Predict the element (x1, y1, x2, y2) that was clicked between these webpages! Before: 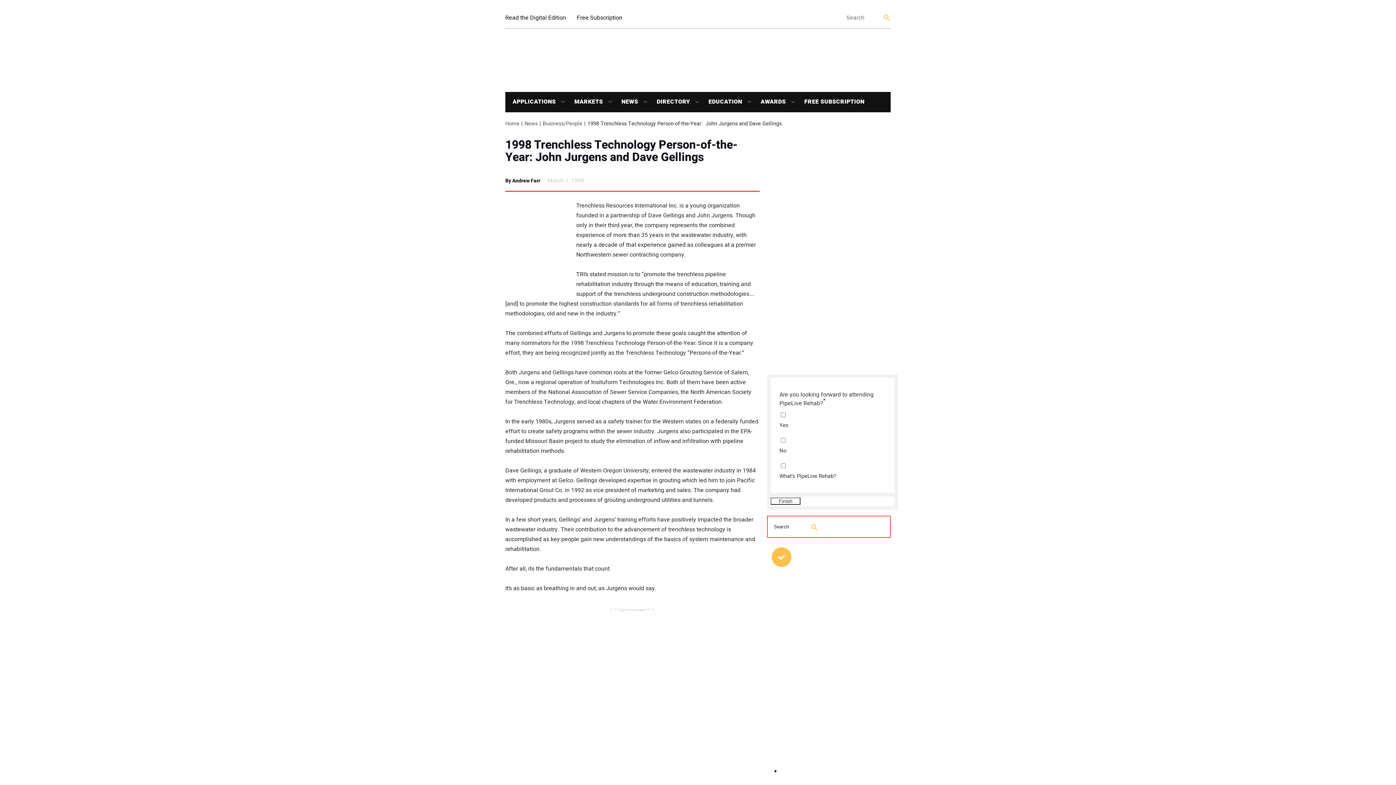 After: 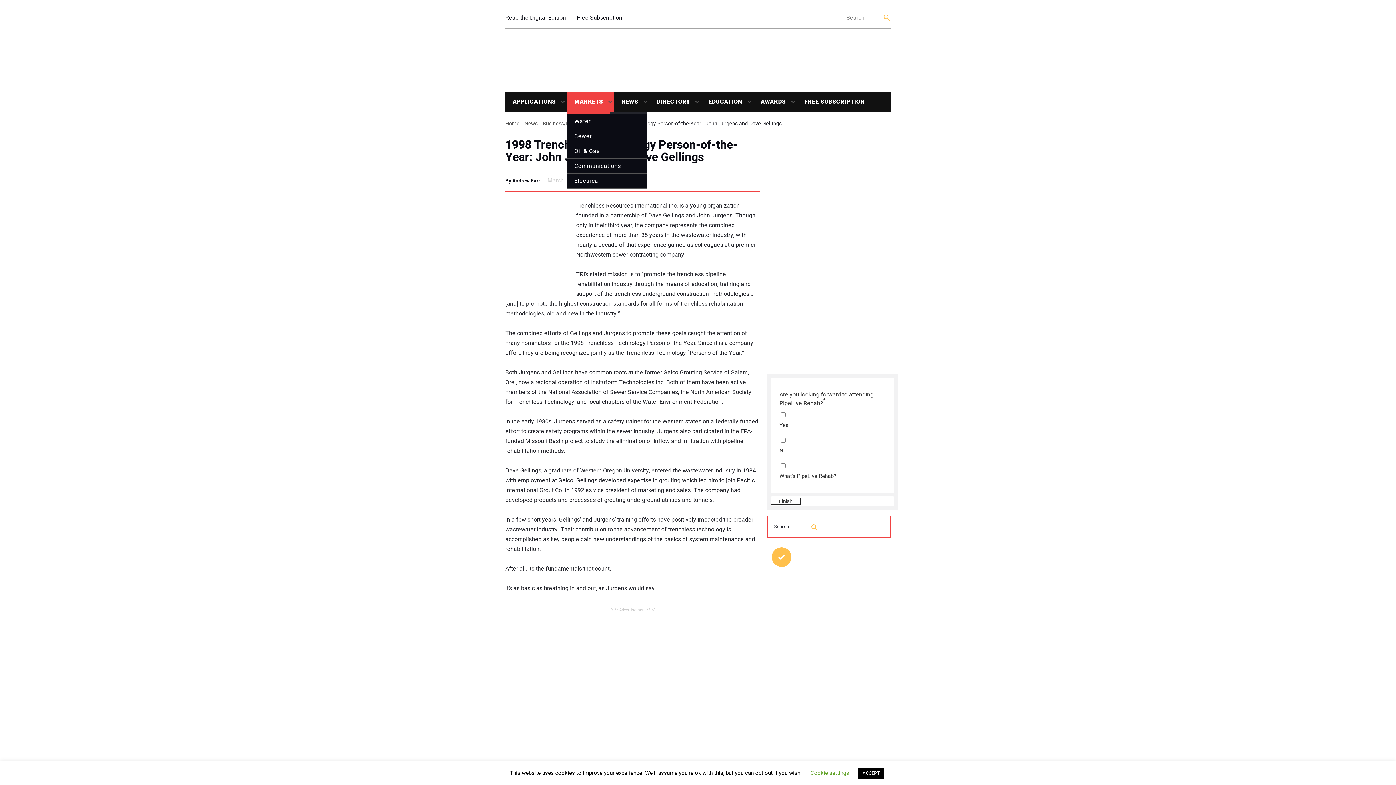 Action: bbox: (603, 98, 614, 104)